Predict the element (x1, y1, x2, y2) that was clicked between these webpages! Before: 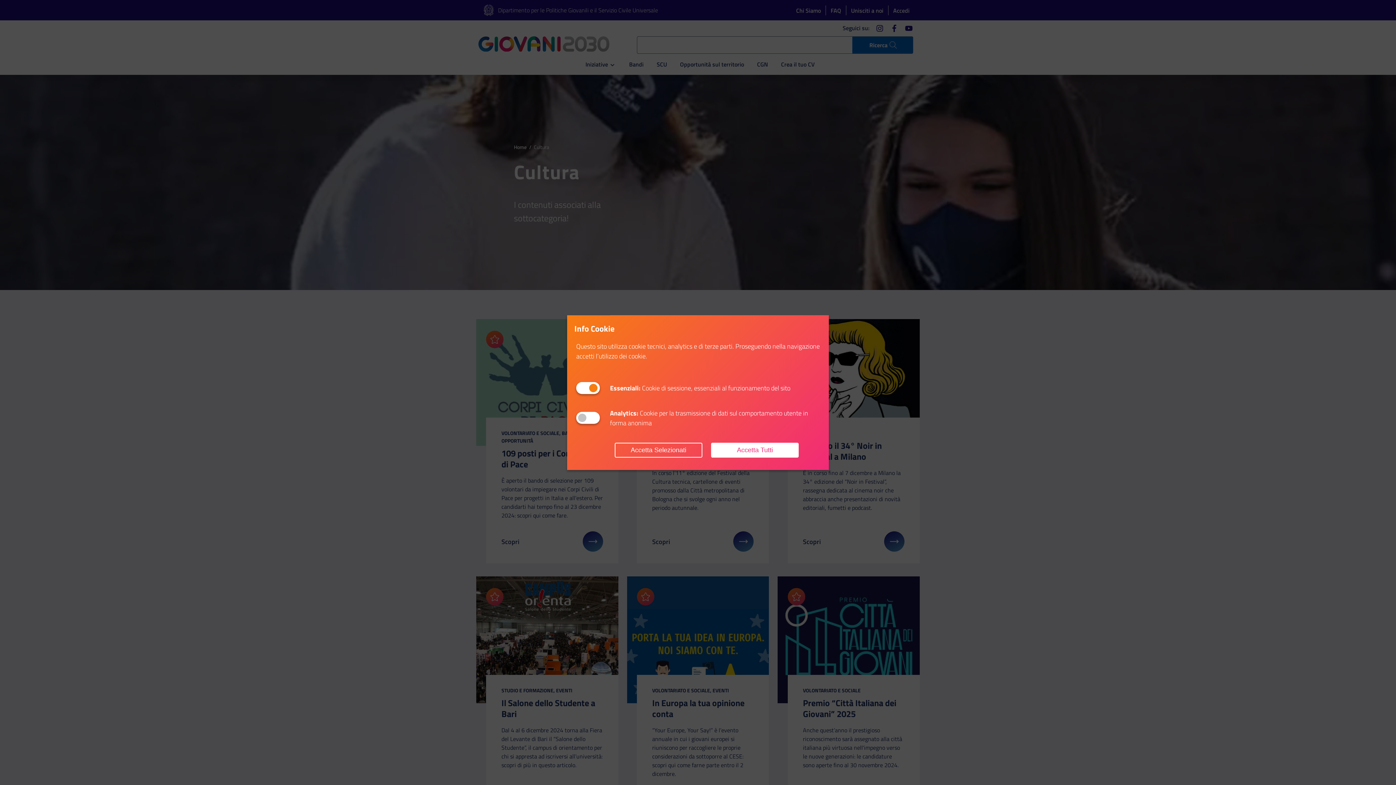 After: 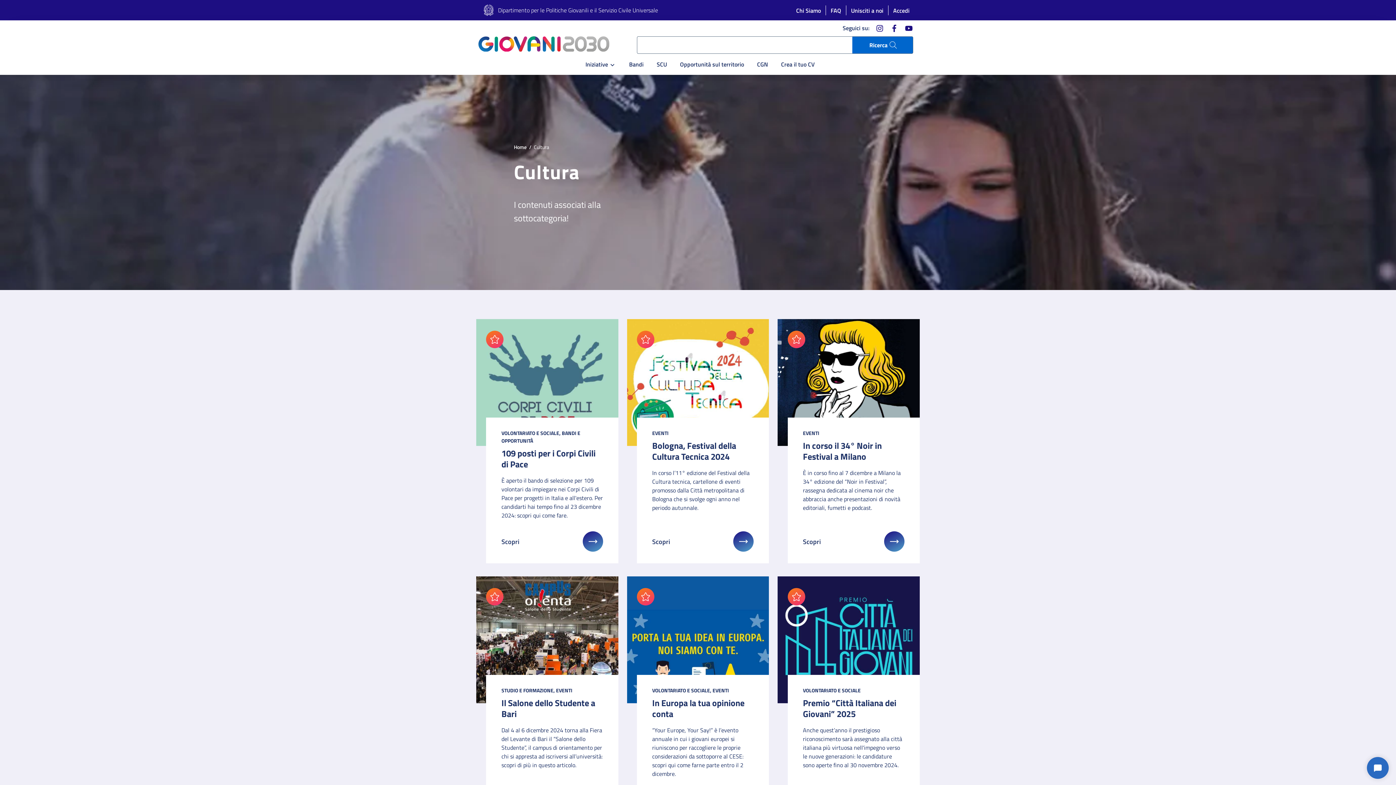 Action: bbox: (711, 443, 799, 457) label: Accetta Tutti